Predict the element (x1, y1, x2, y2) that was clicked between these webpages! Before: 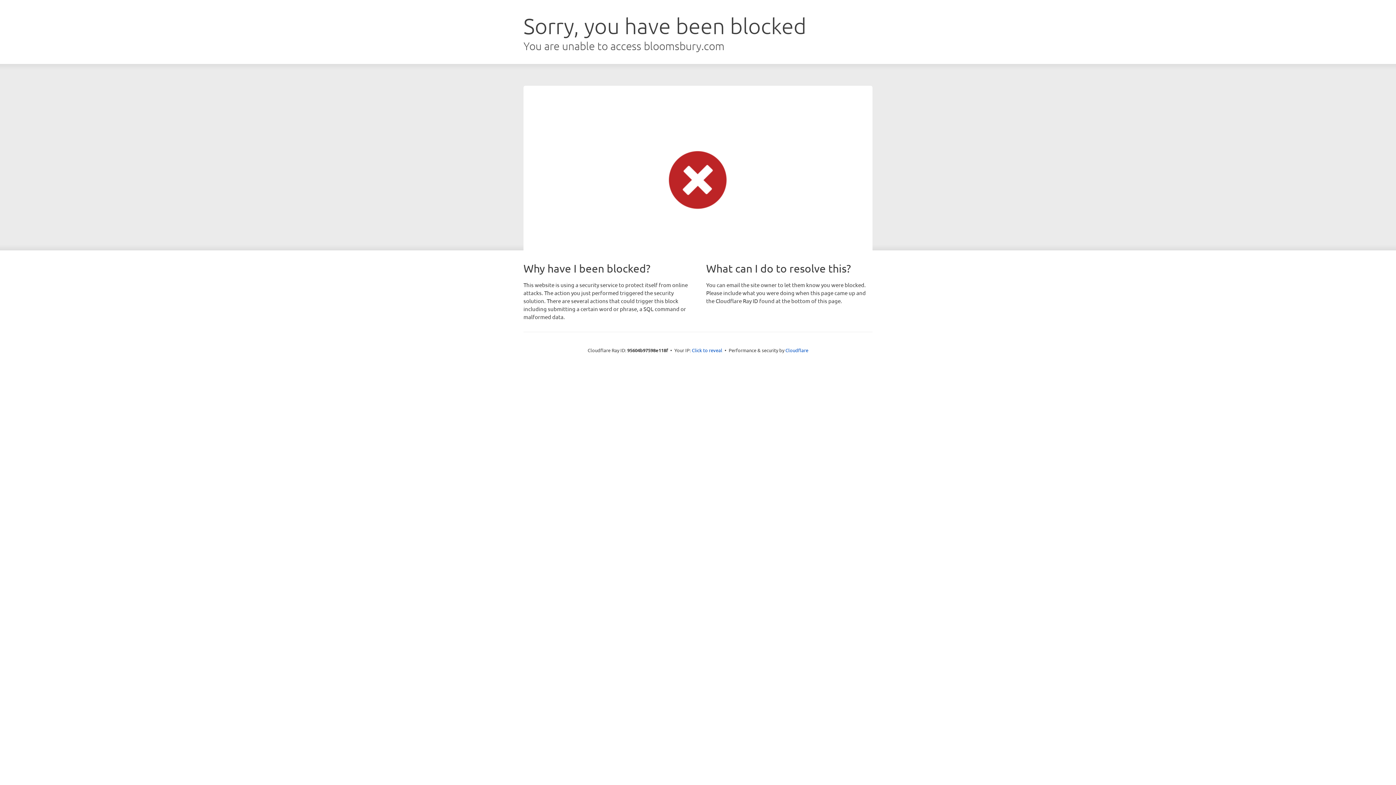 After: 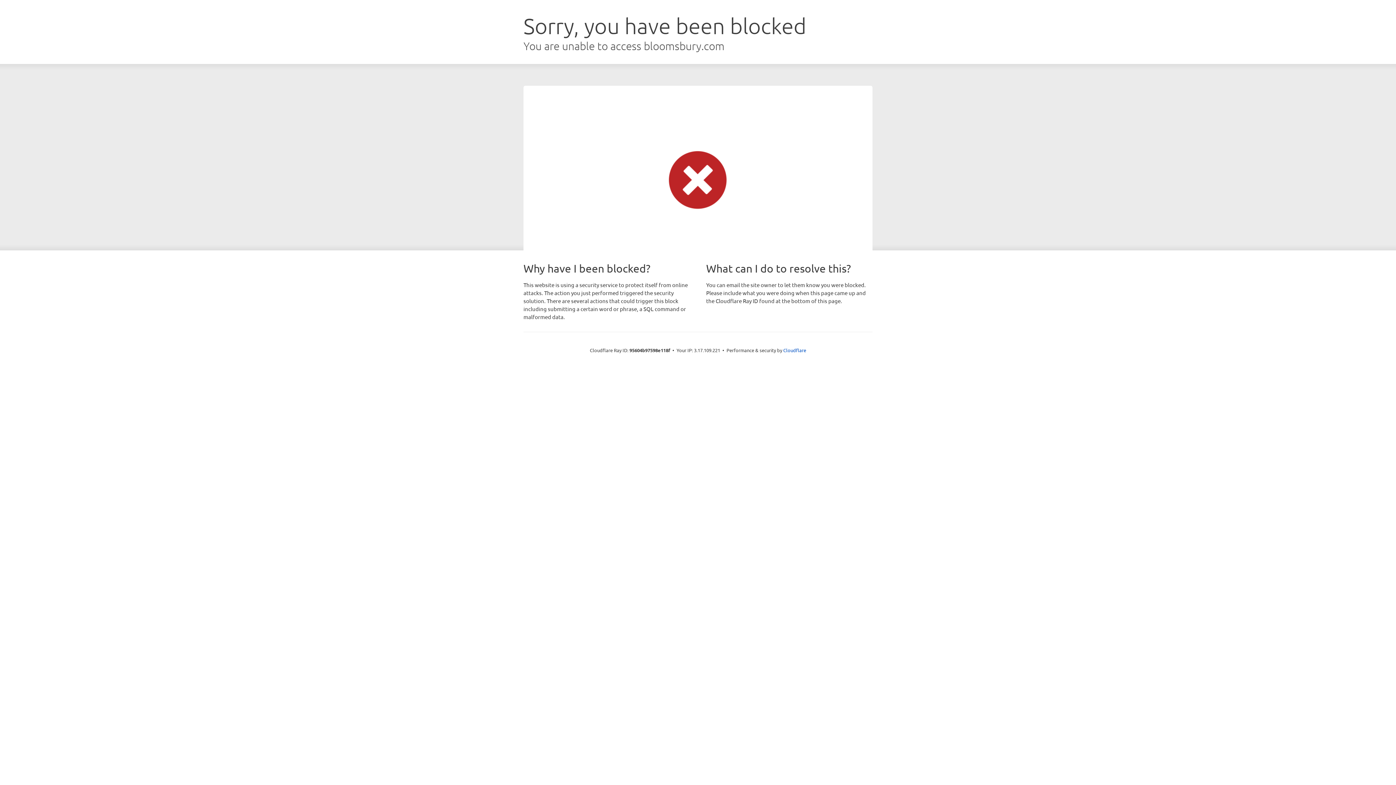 Action: bbox: (692, 346, 722, 353) label: Click to reveal